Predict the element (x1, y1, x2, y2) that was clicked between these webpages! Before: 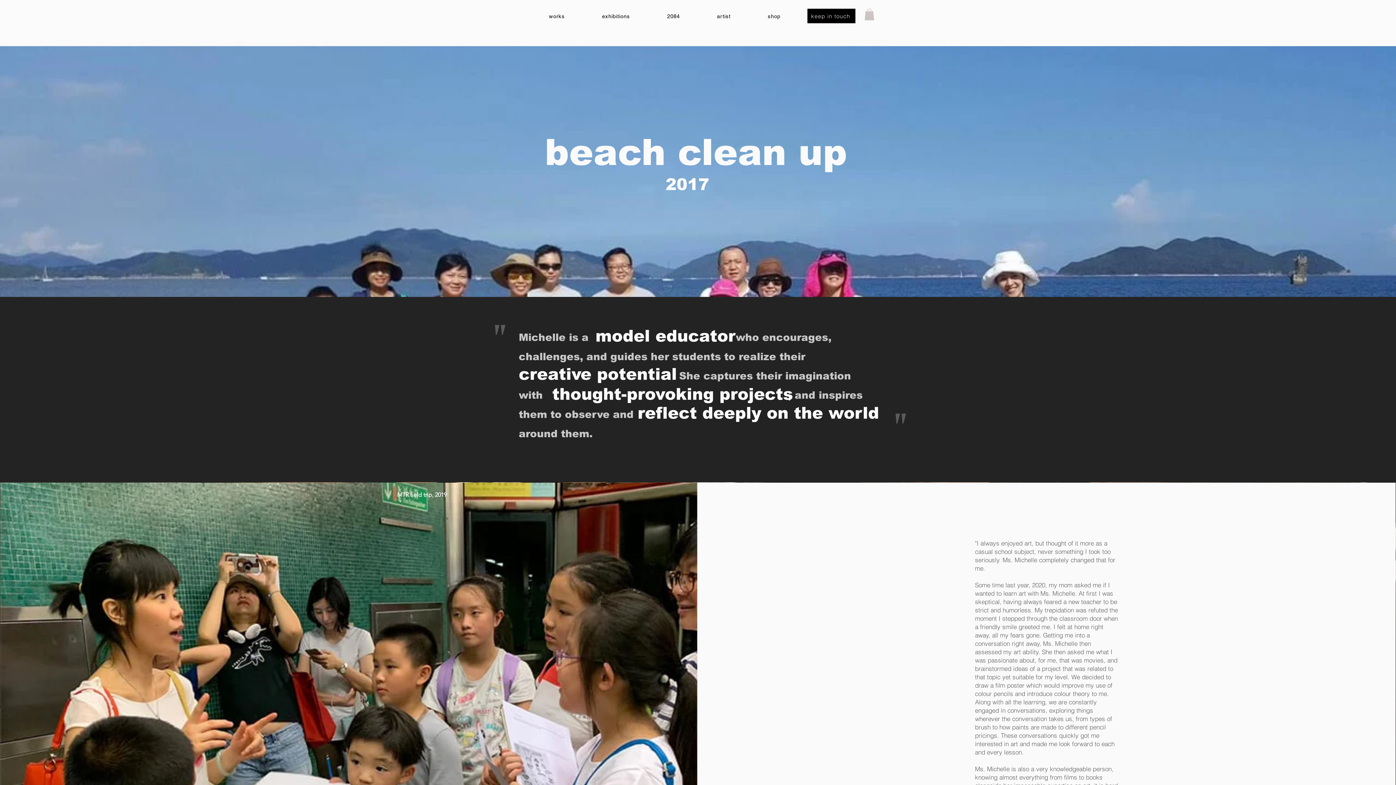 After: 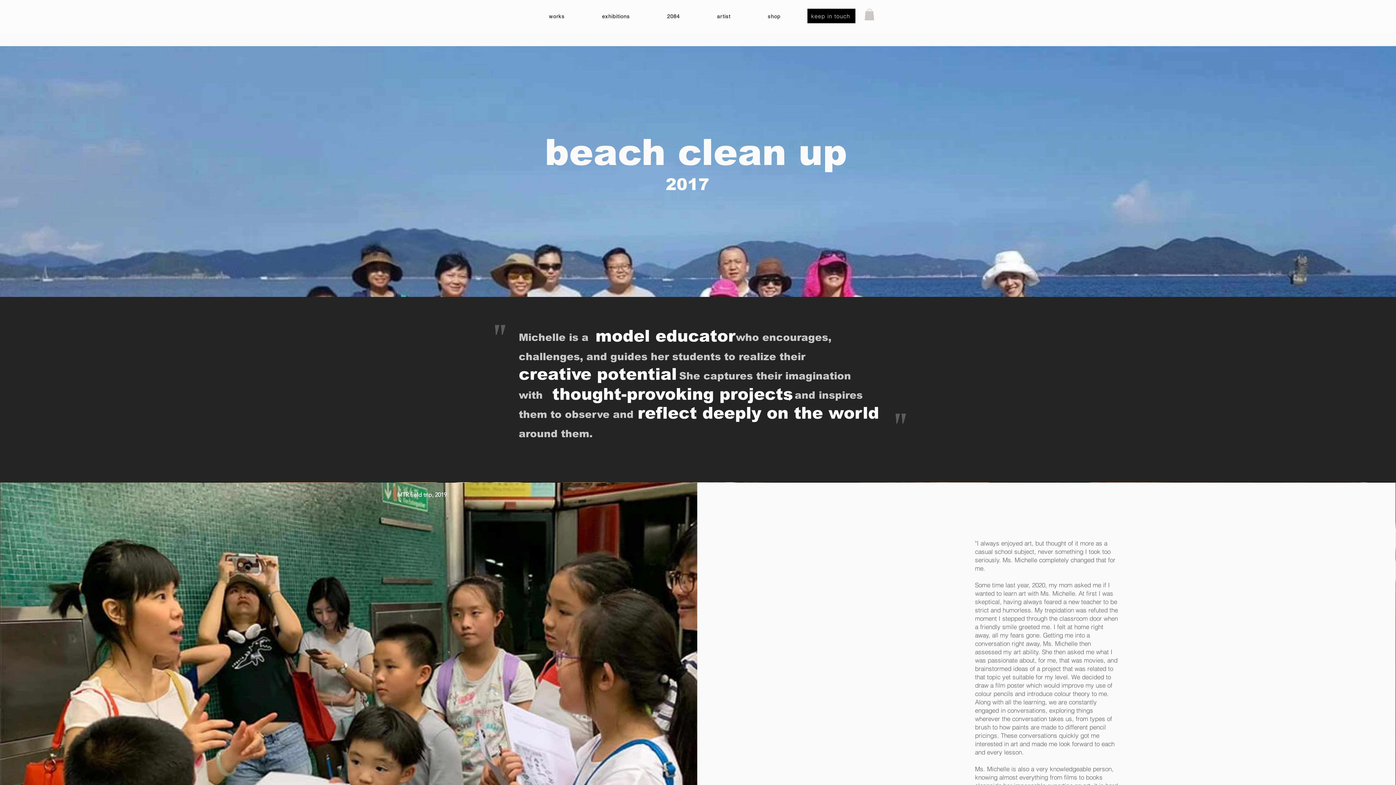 Action: bbox: (864, 8, 874, 20)